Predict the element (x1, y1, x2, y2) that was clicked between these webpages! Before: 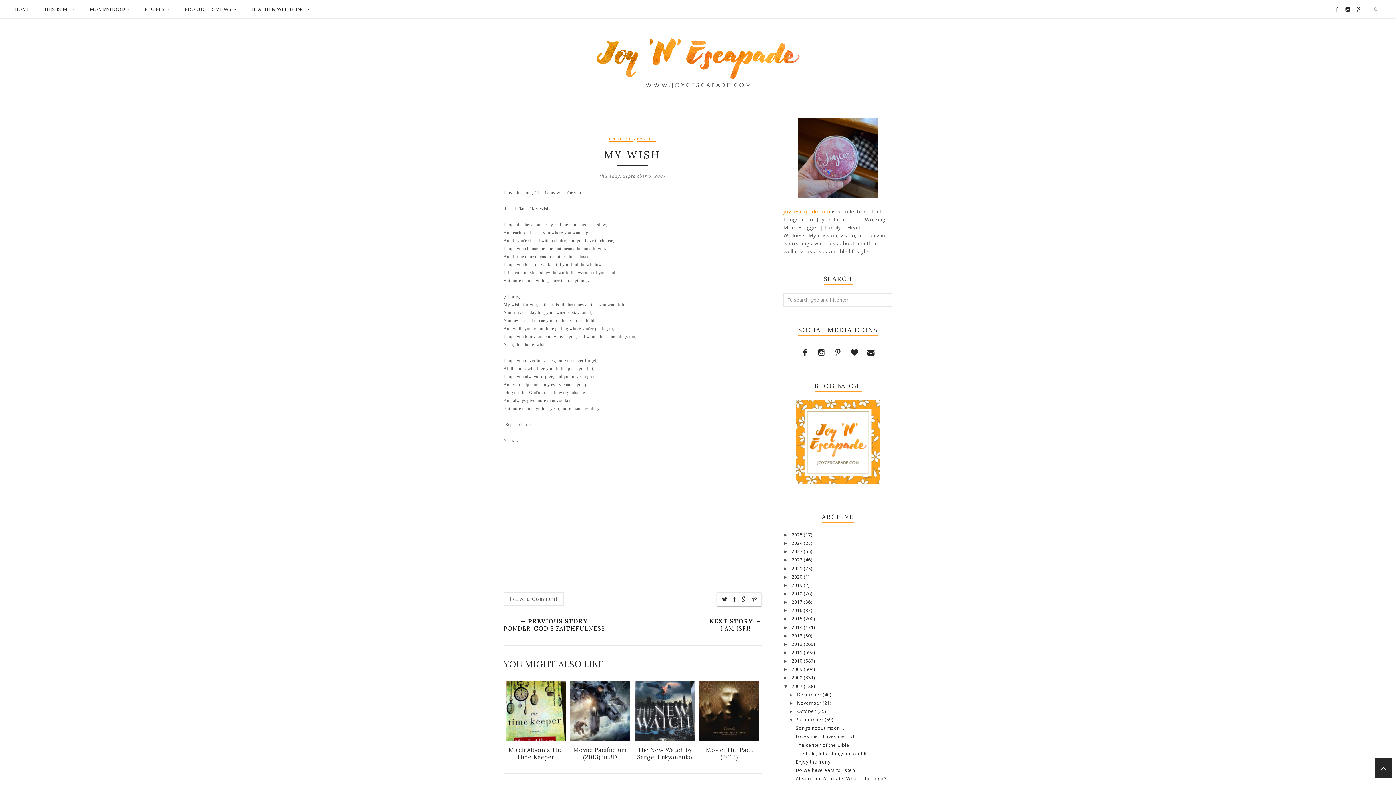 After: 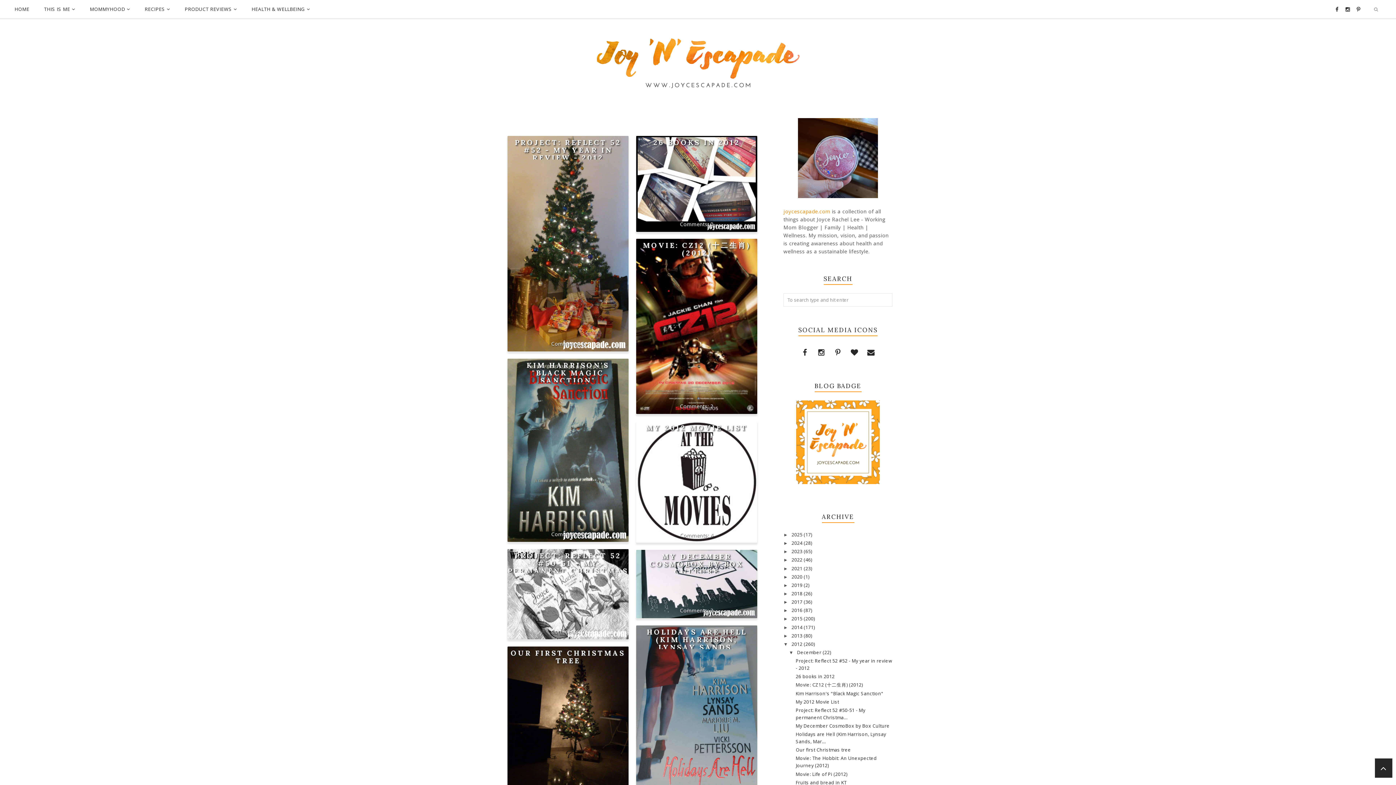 Action: bbox: (791, 641, 804, 647) label: 2012 